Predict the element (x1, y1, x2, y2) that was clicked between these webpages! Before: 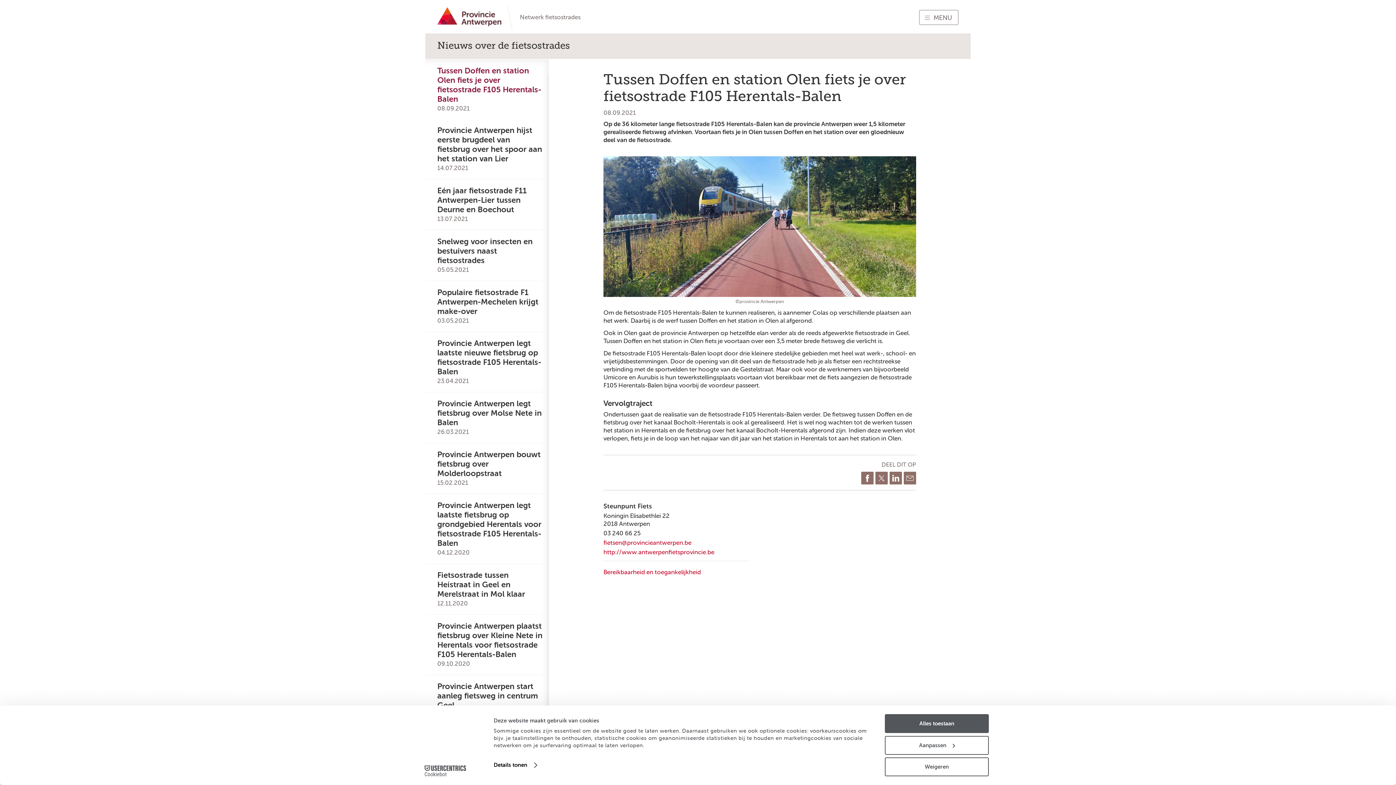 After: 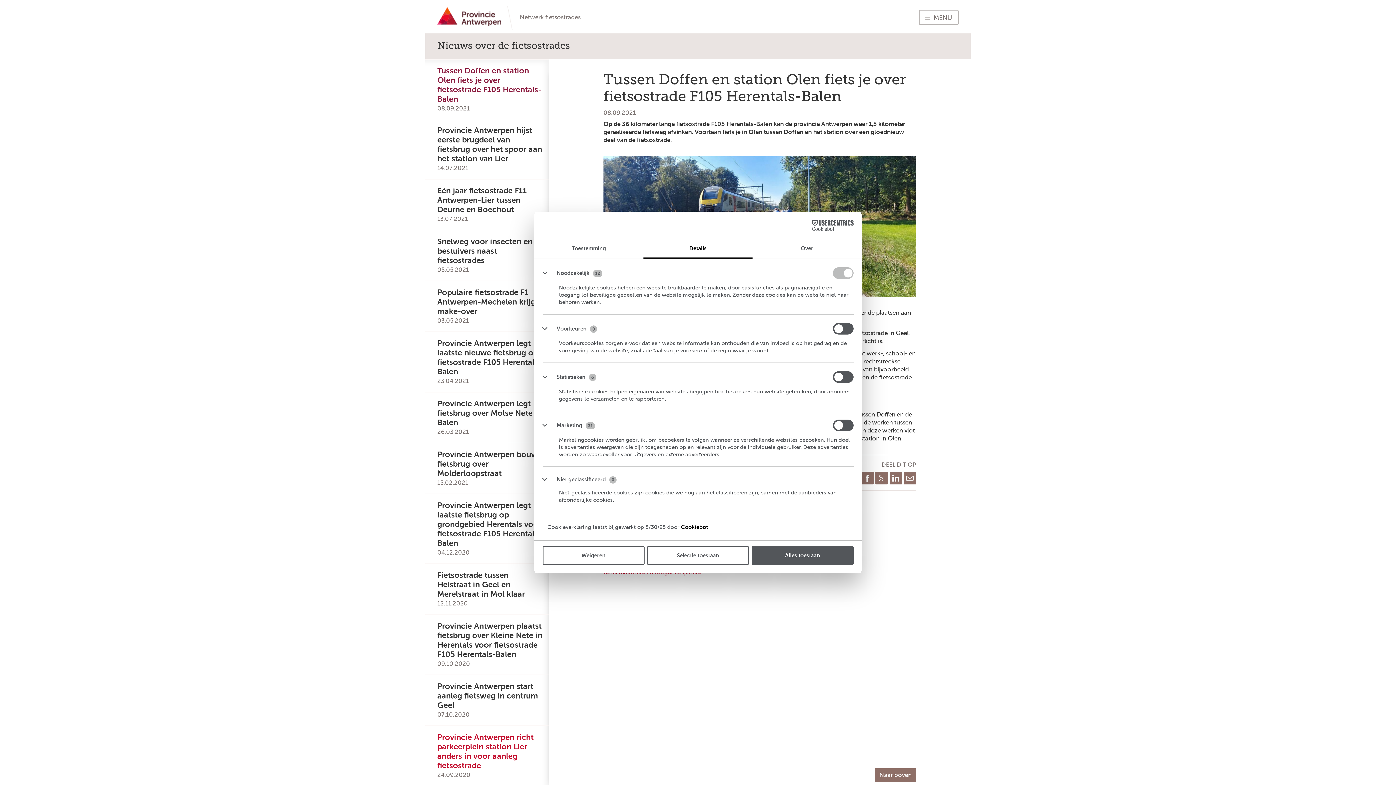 Action: label: Details tonen bbox: (493, 760, 536, 771)